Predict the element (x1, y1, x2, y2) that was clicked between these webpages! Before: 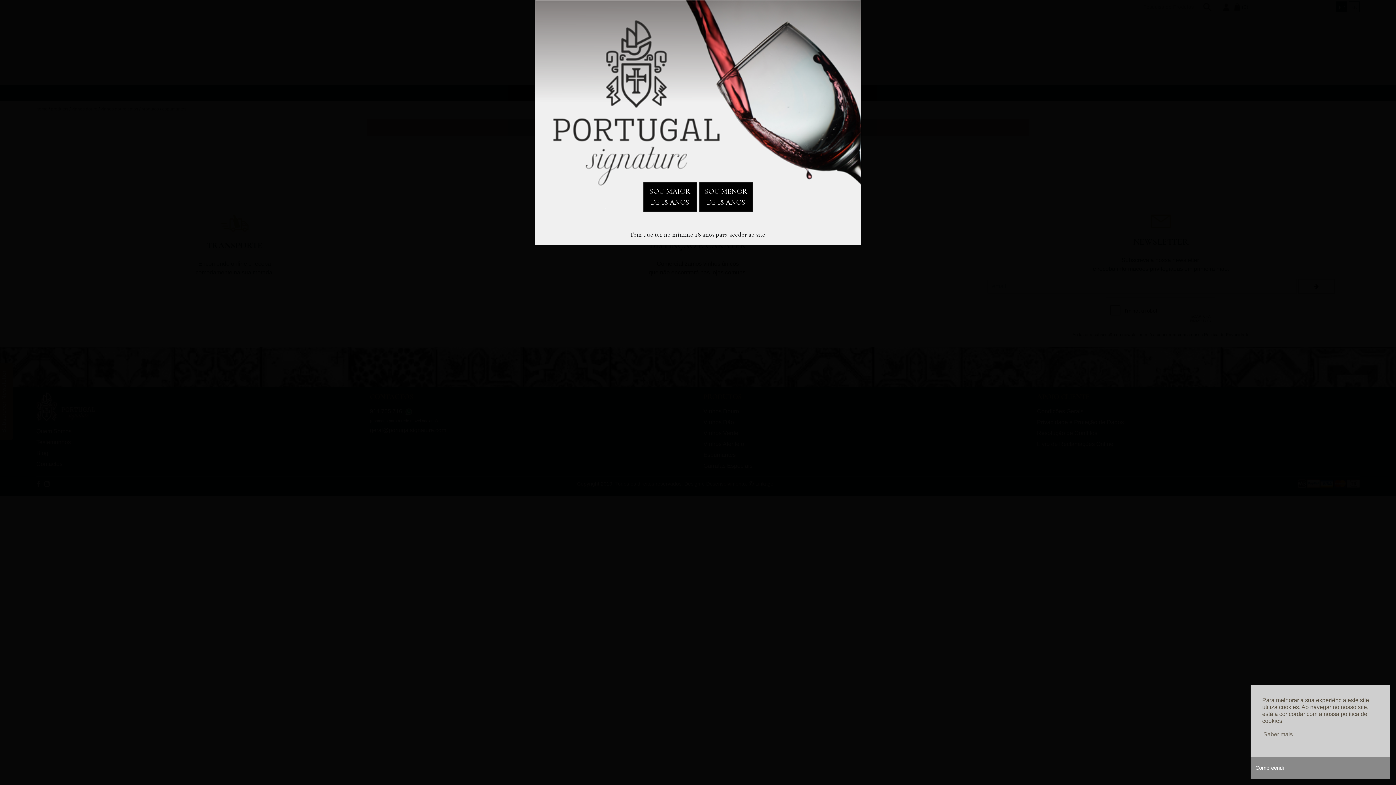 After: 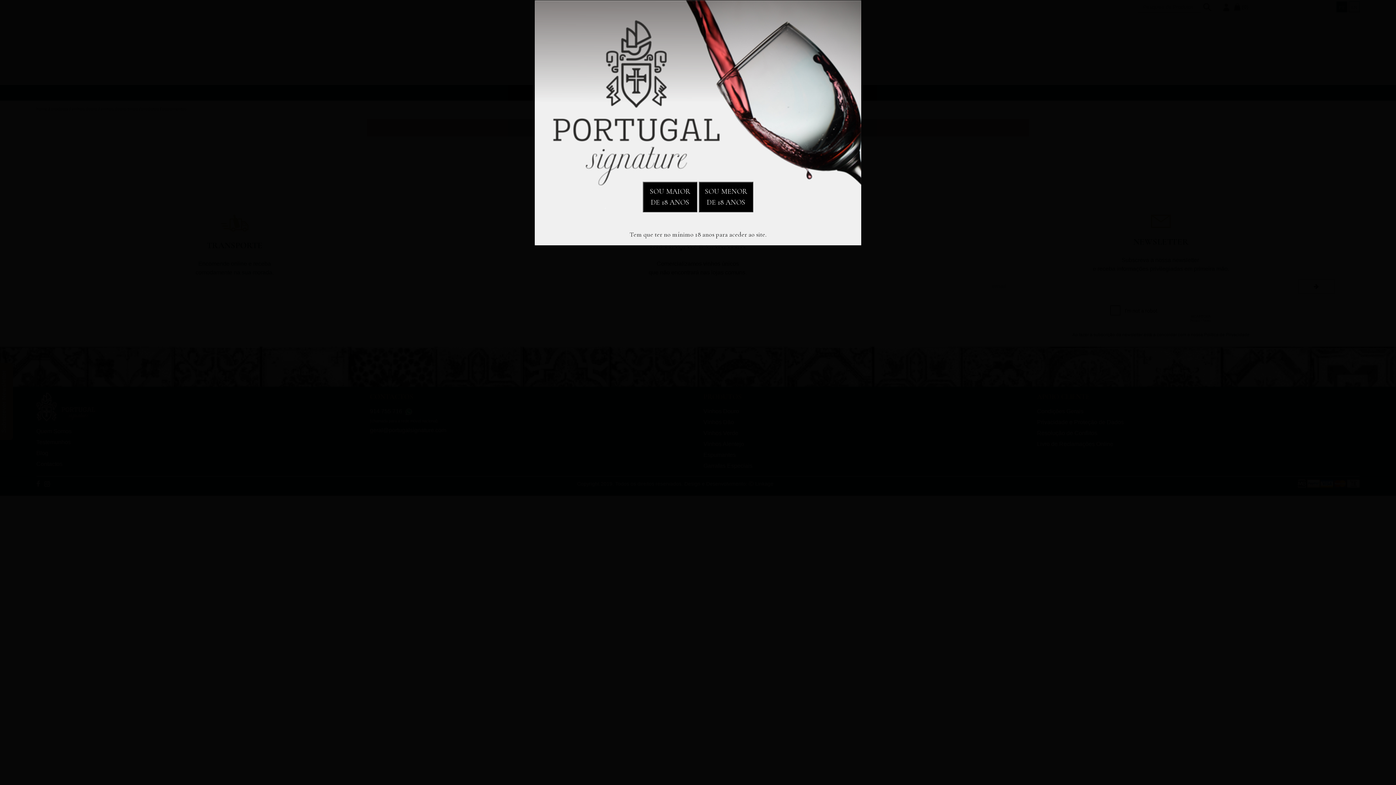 Action: bbox: (1250, 757, 1390, 780) label: dismiss cookie message